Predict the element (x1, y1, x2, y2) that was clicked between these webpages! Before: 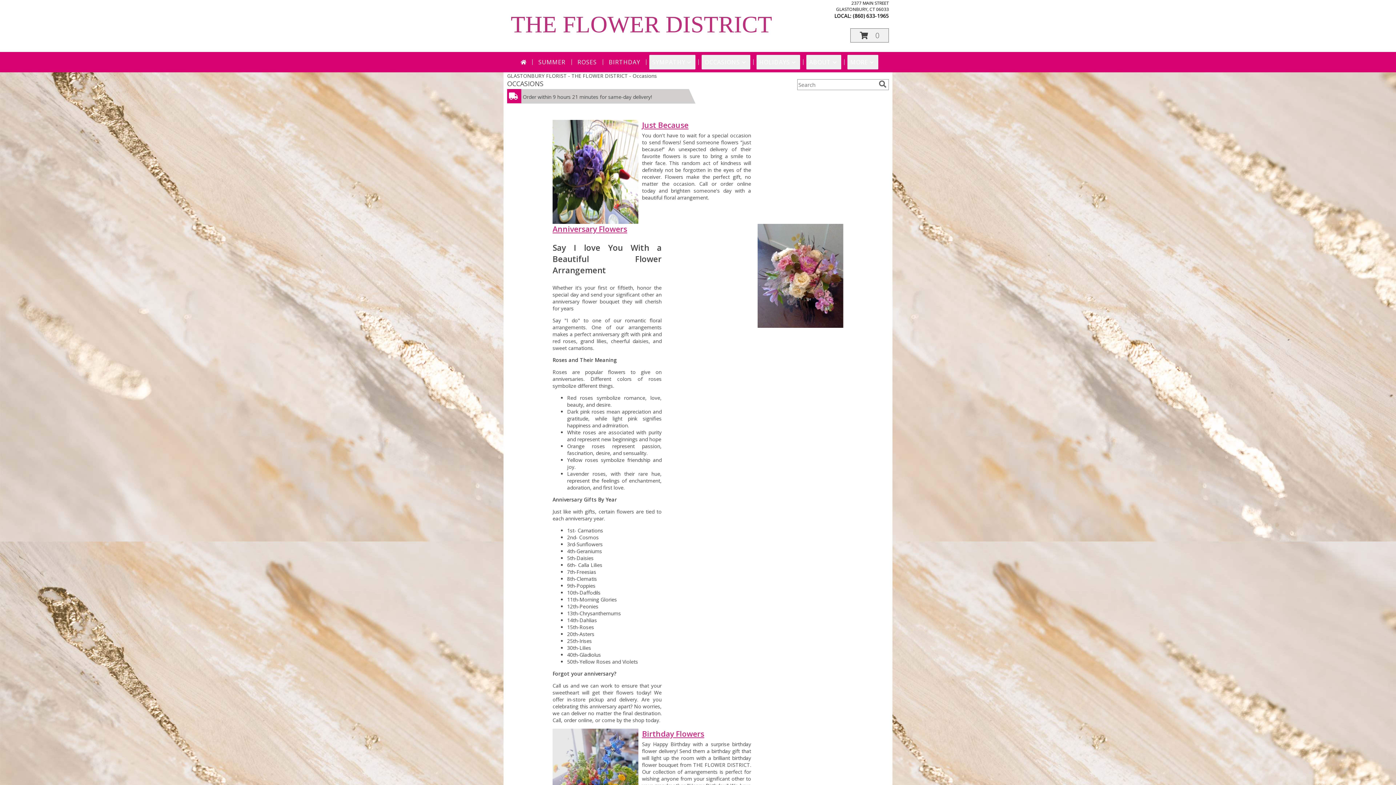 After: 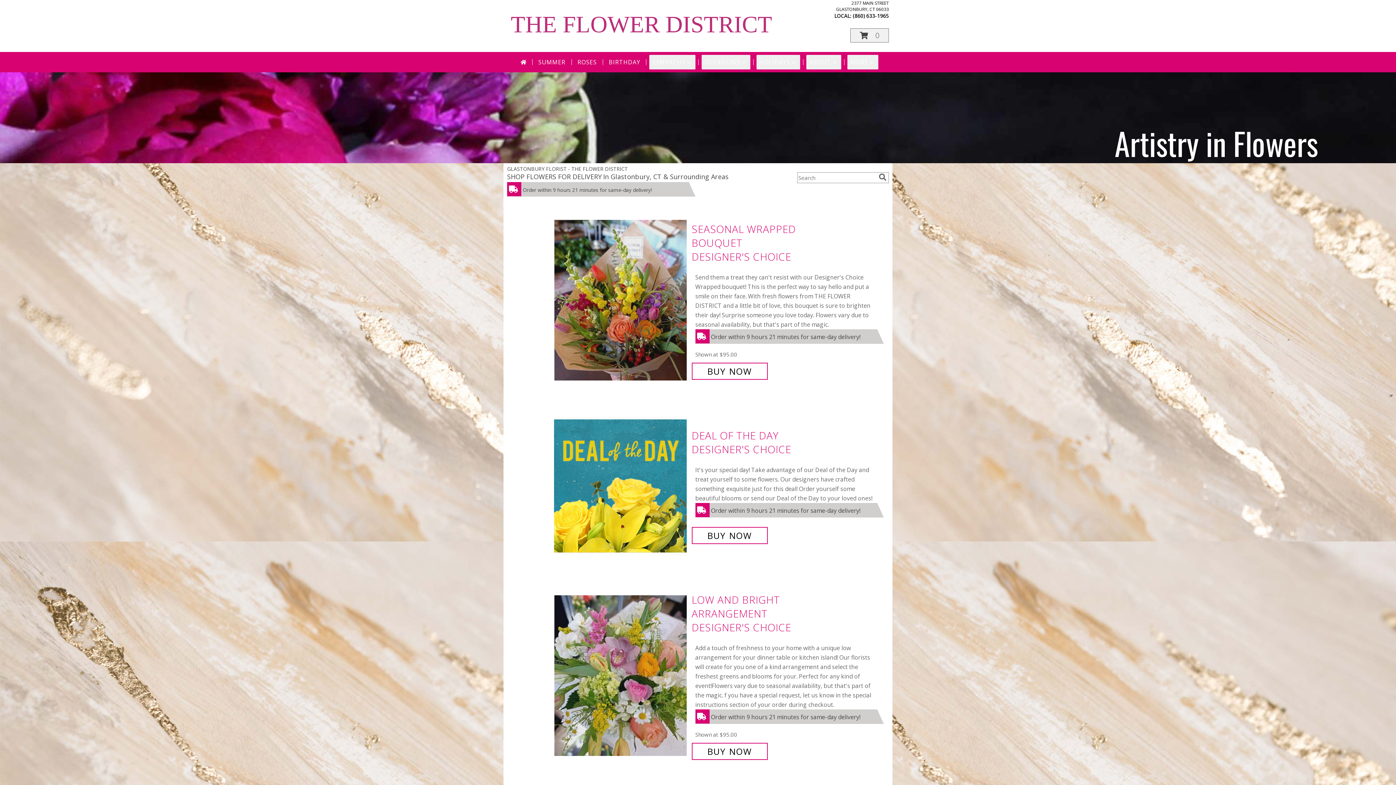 Action: bbox: (517, 54, 529, 69)